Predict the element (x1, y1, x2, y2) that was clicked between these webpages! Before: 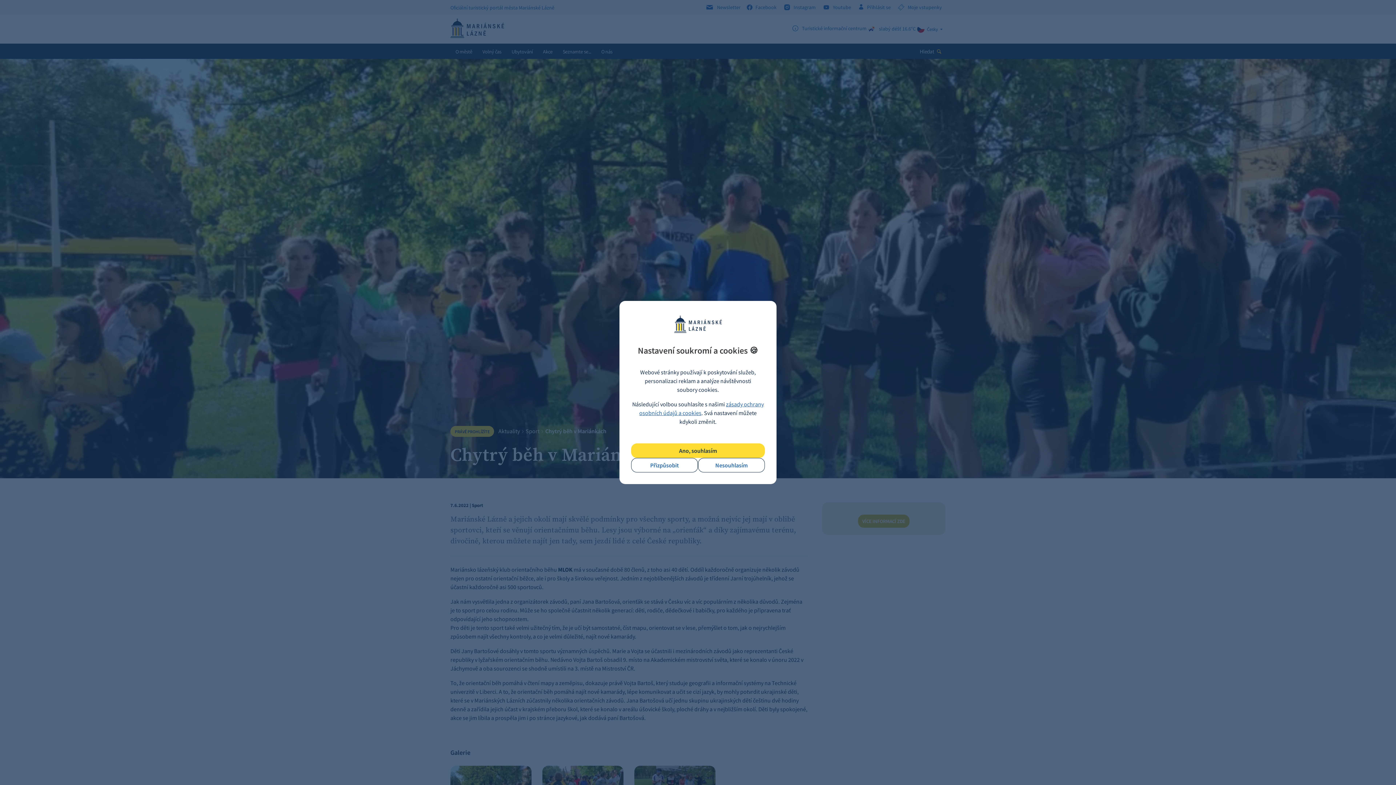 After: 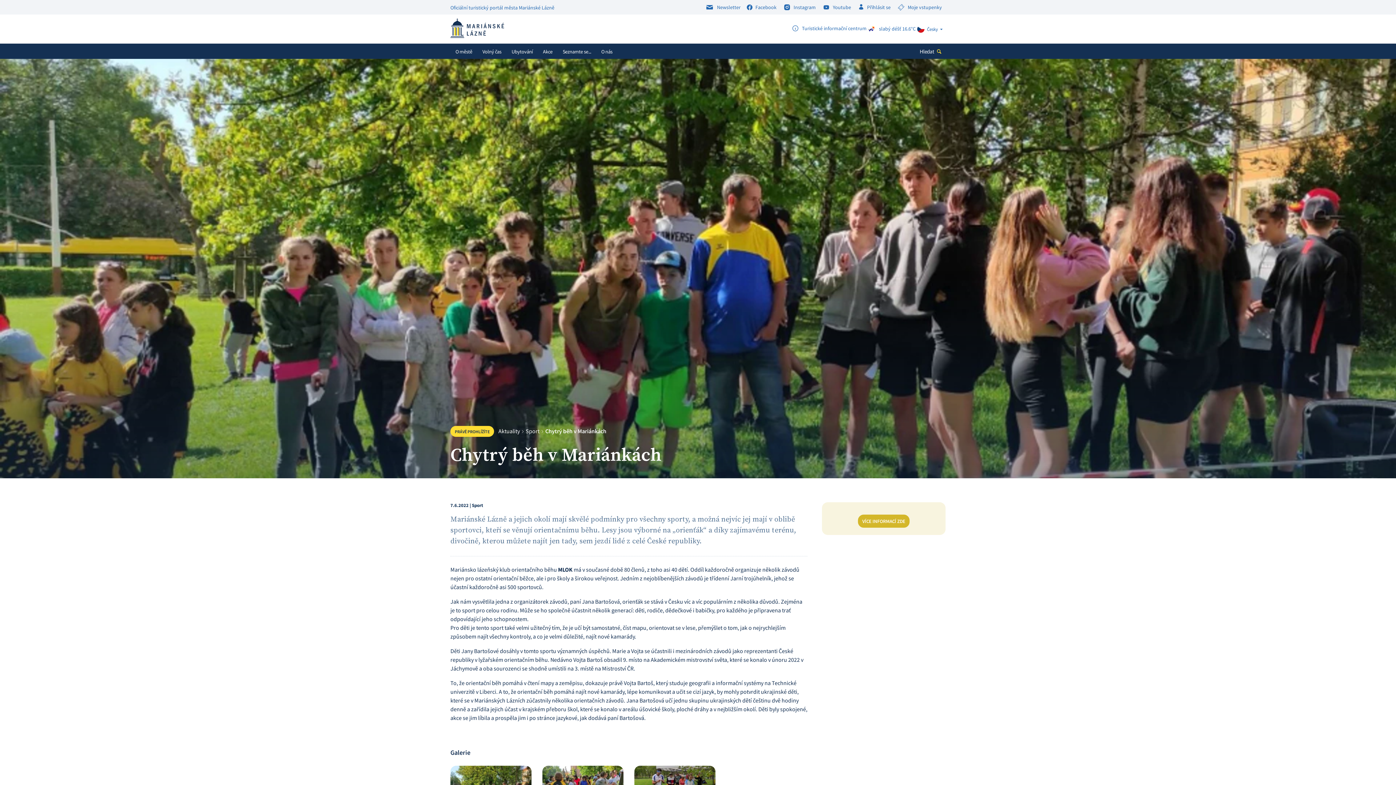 Action: label: Ano, souhlasím bbox: (631, 443, 765, 458)